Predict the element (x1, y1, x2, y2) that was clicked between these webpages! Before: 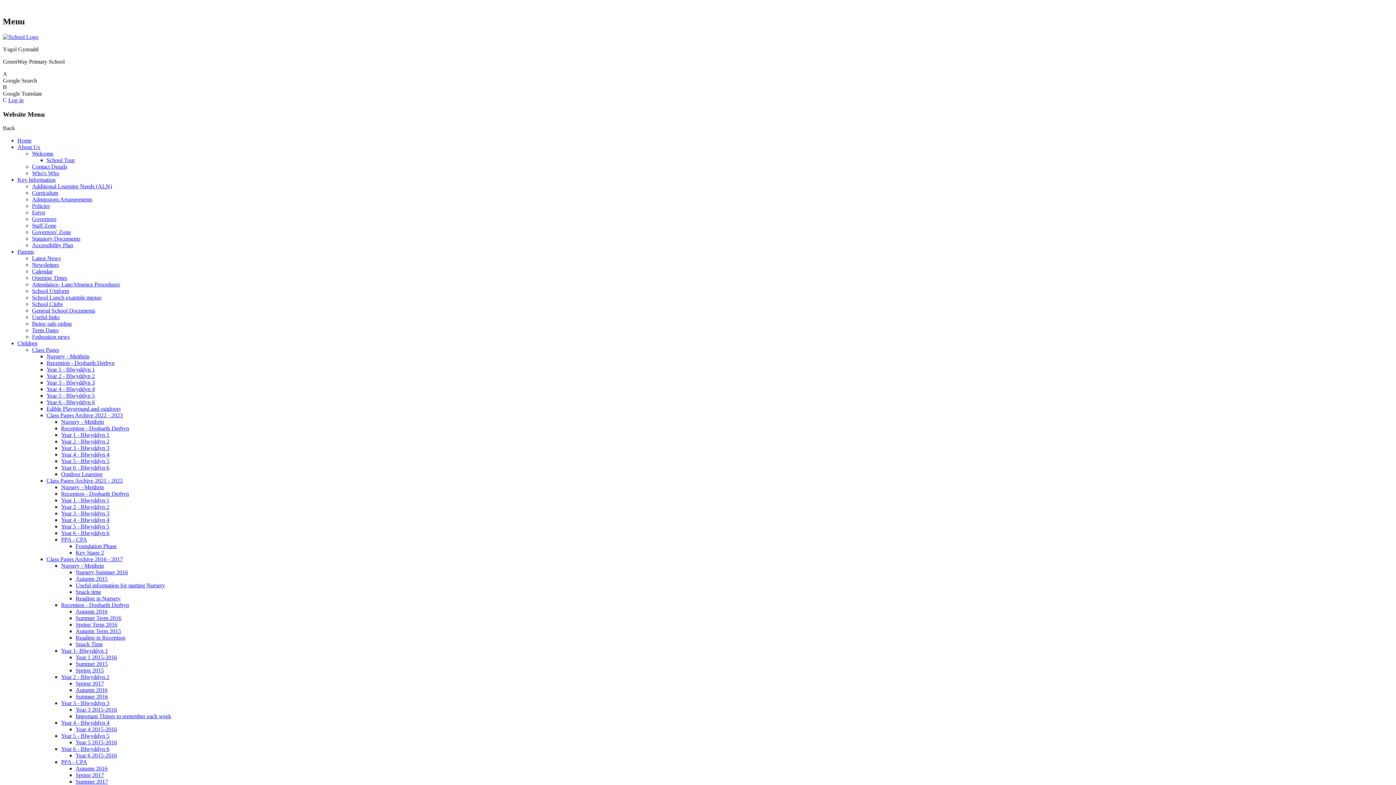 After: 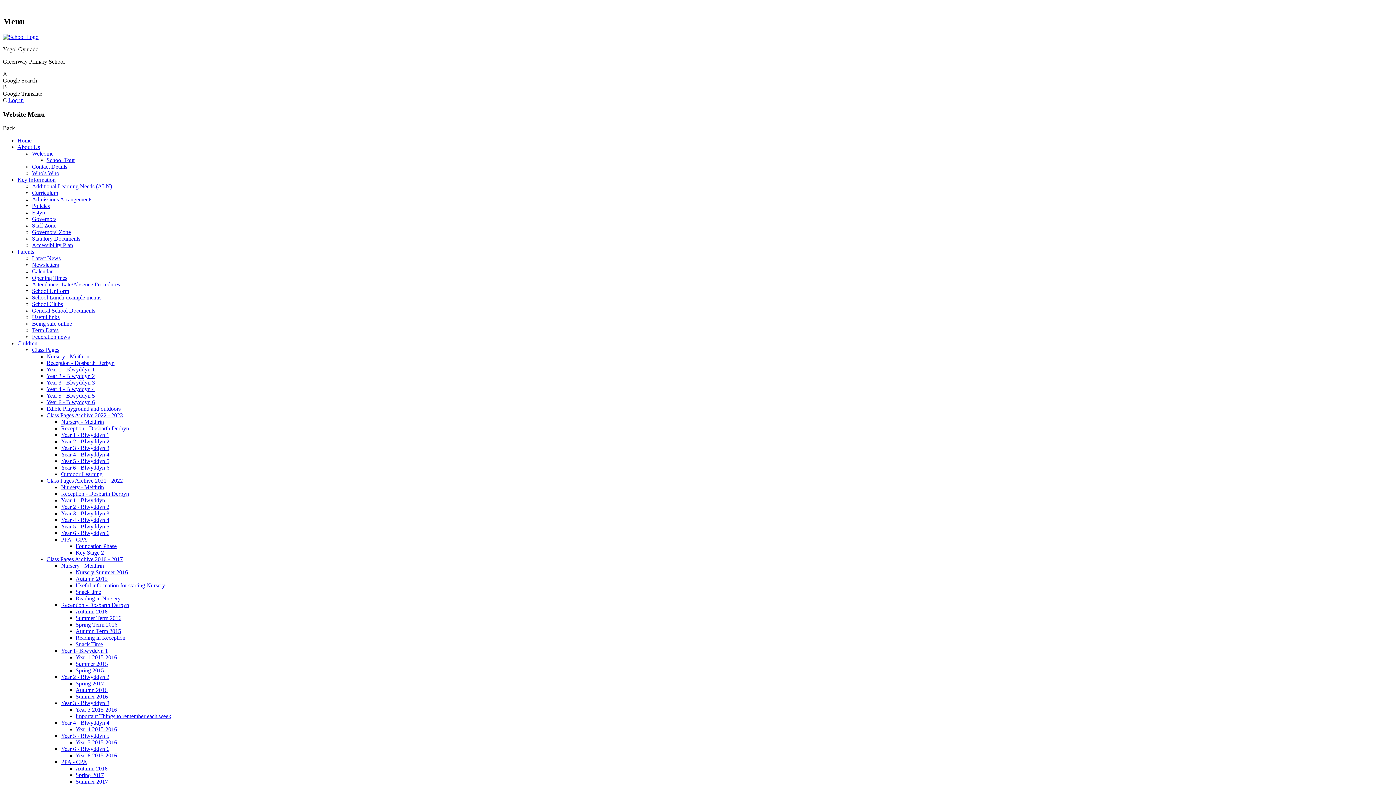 Action: label: Class Pages Archive 2021 - 2022 bbox: (46, 477, 122, 484)